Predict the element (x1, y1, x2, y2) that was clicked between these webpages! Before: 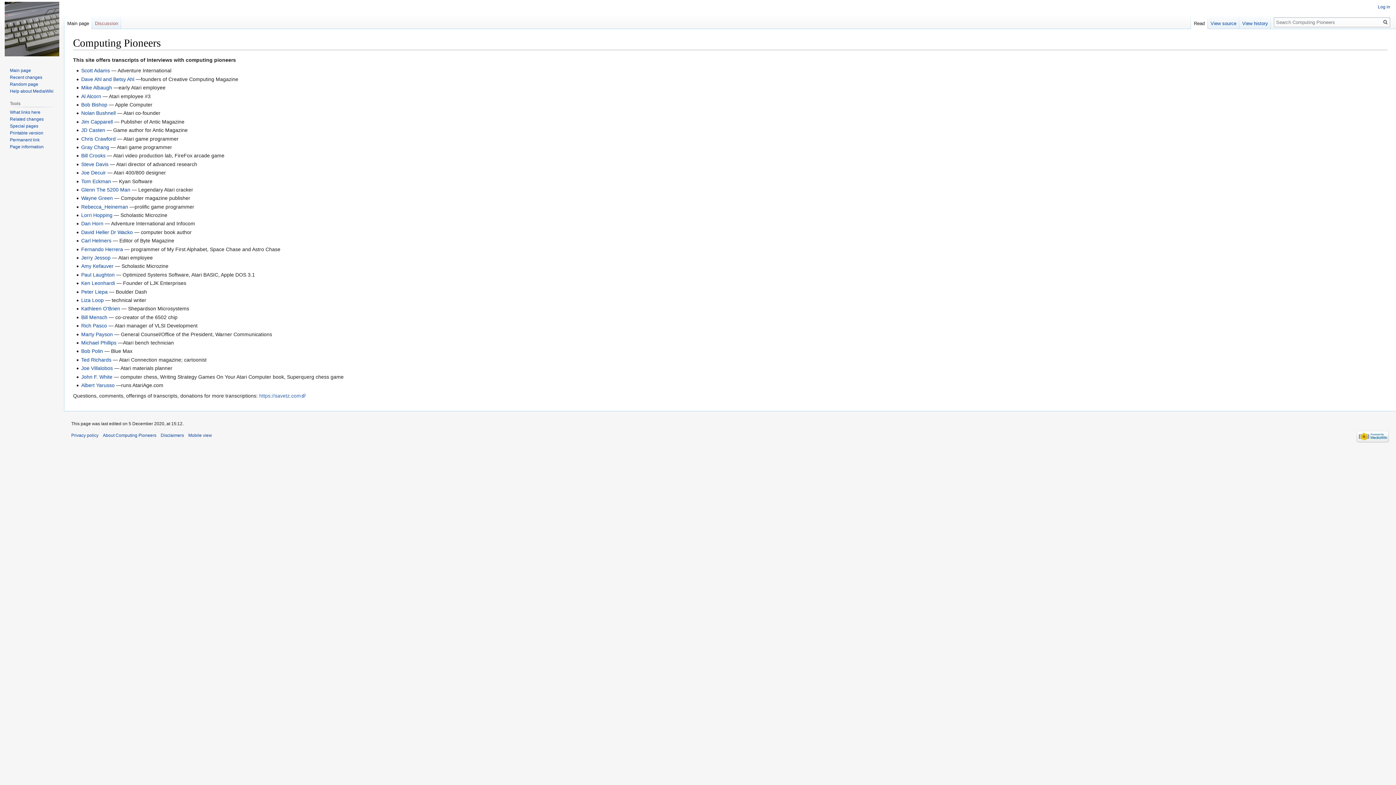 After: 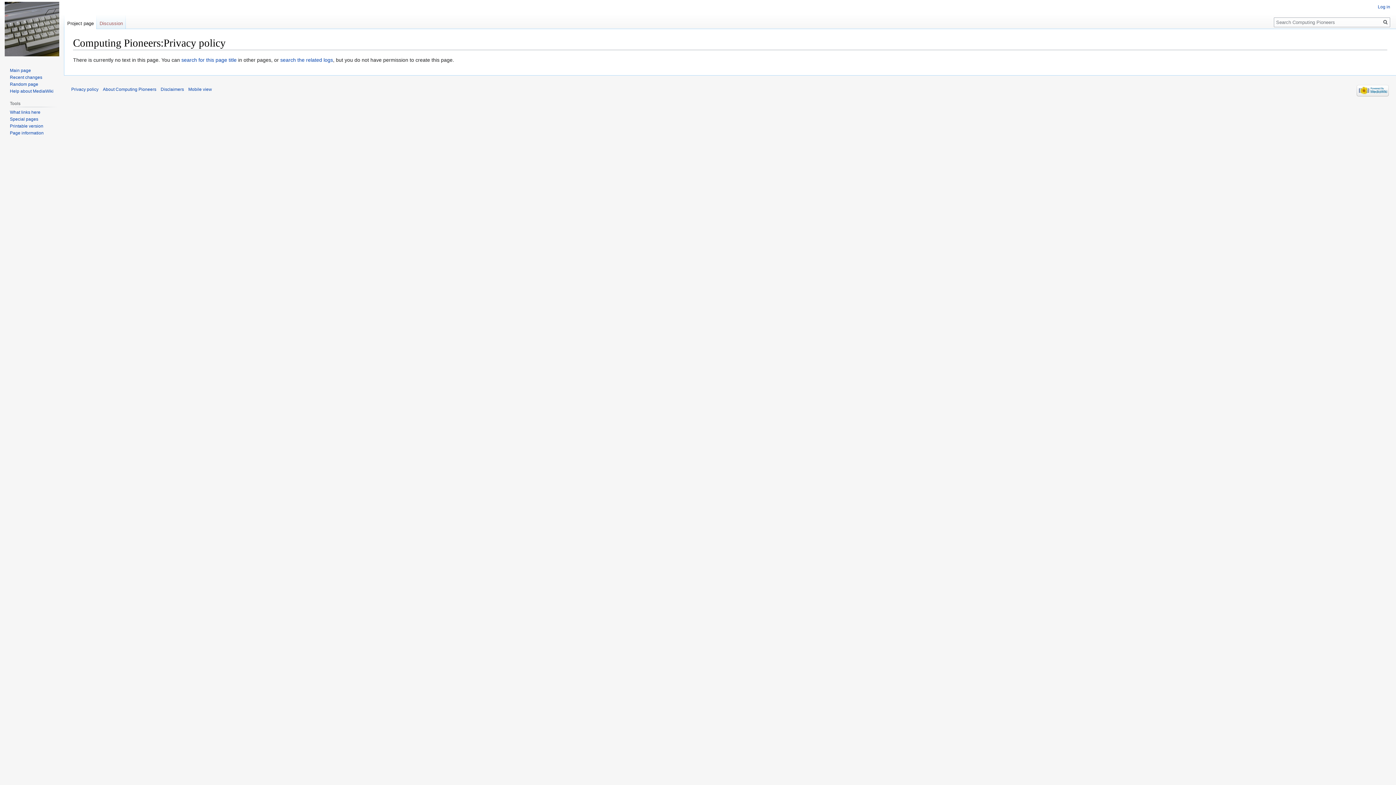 Action: bbox: (71, 433, 98, 438) label: Privacy policy